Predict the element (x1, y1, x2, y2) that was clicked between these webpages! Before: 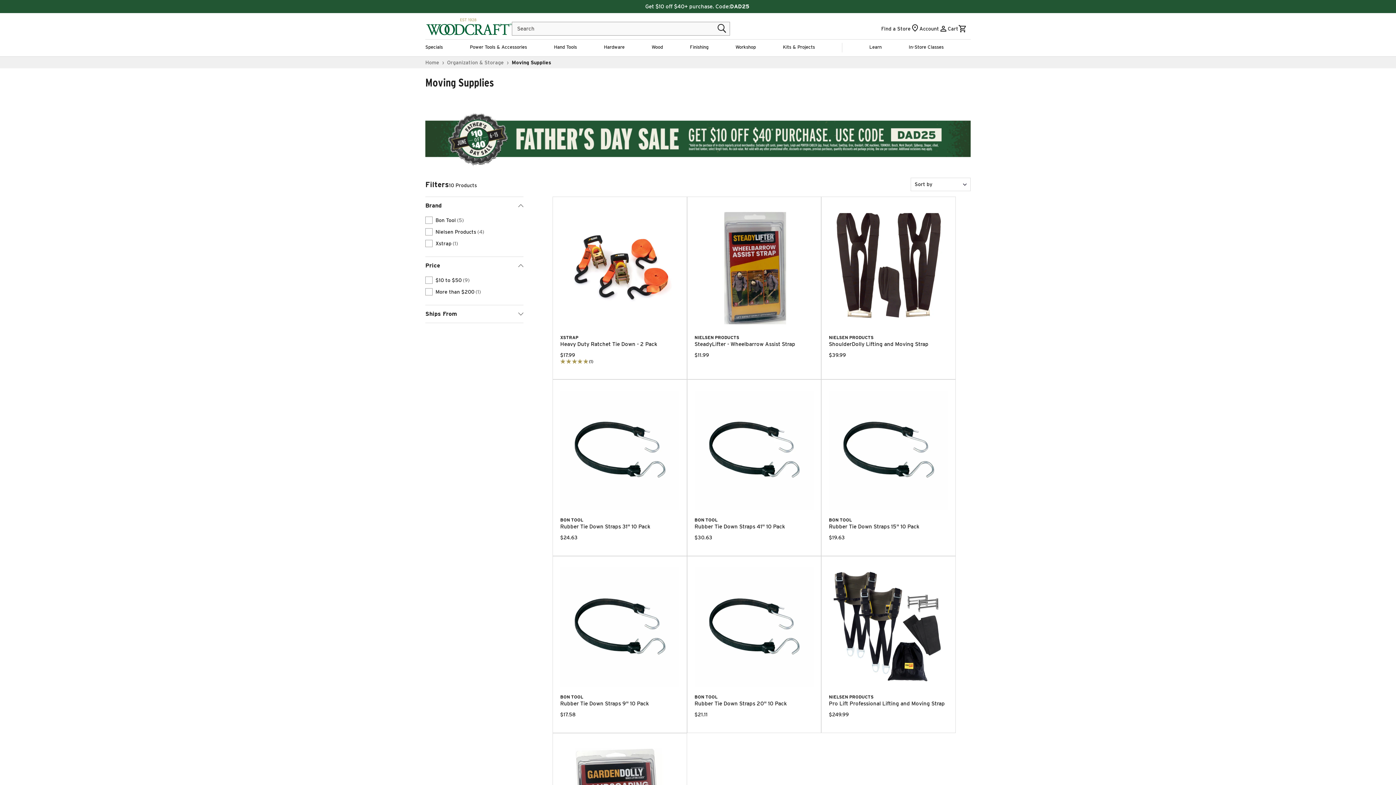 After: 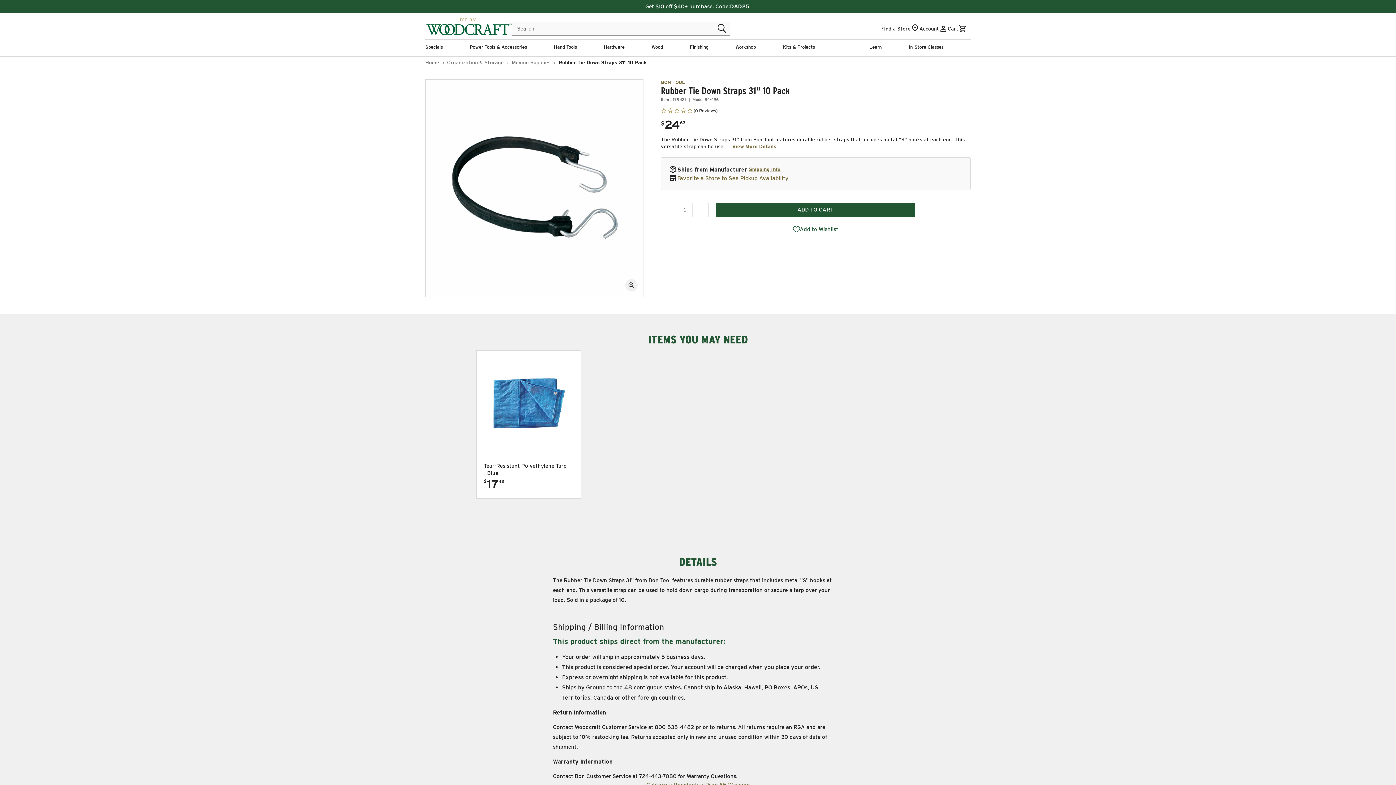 Action: bbox: (553, 379, 686, 548) label: Rubber Tie Down Straps 31" 10 Pack